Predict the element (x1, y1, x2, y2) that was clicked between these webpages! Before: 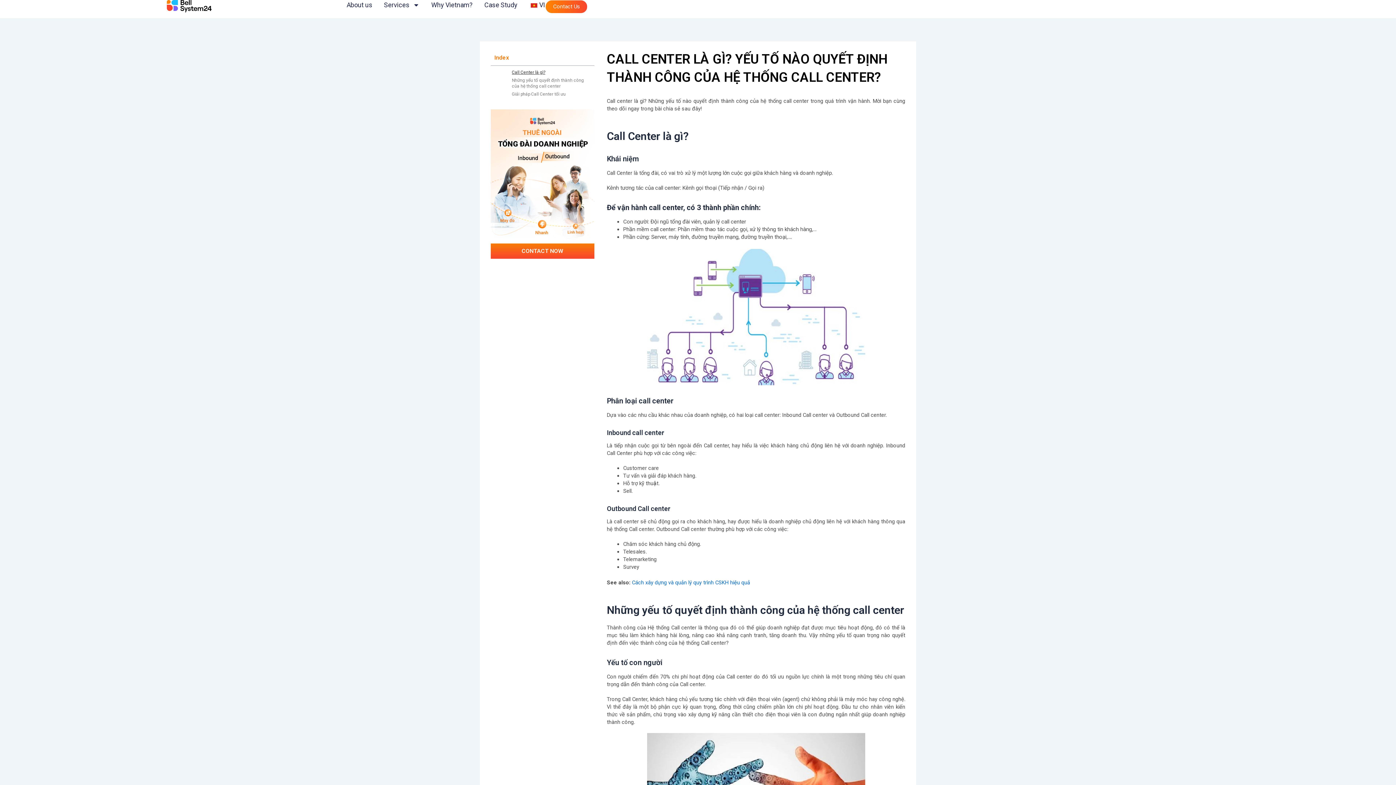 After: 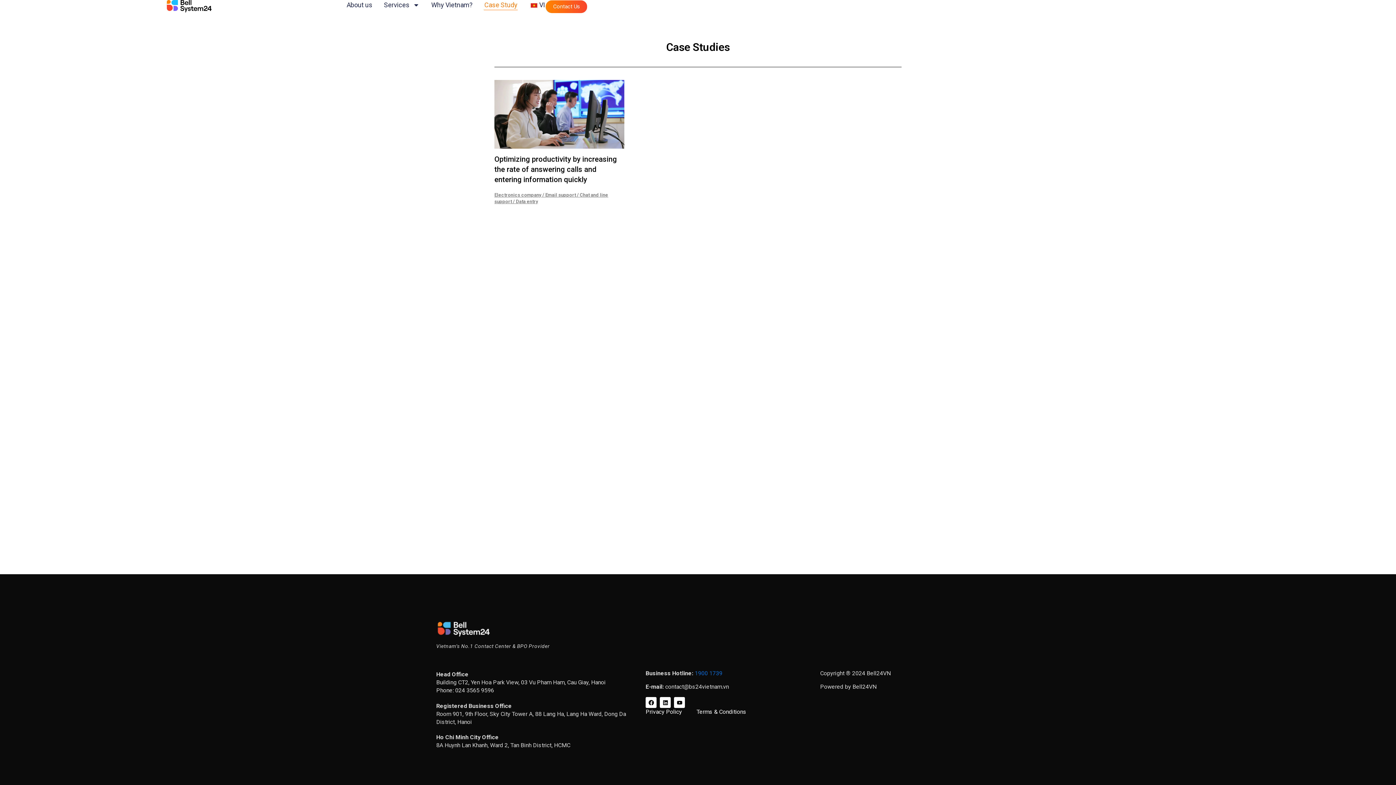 Action: label: Case Study bbox: (484, 0, 517, 10)